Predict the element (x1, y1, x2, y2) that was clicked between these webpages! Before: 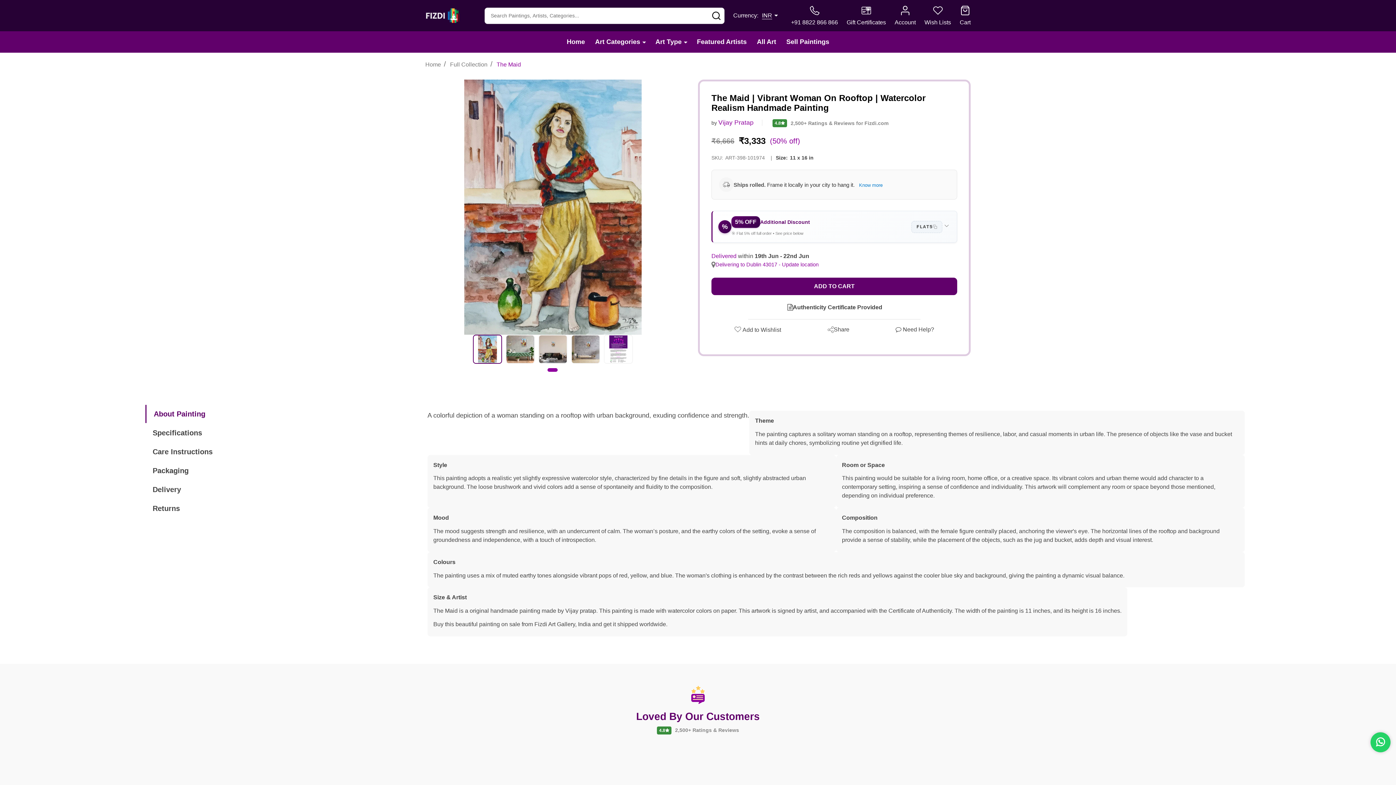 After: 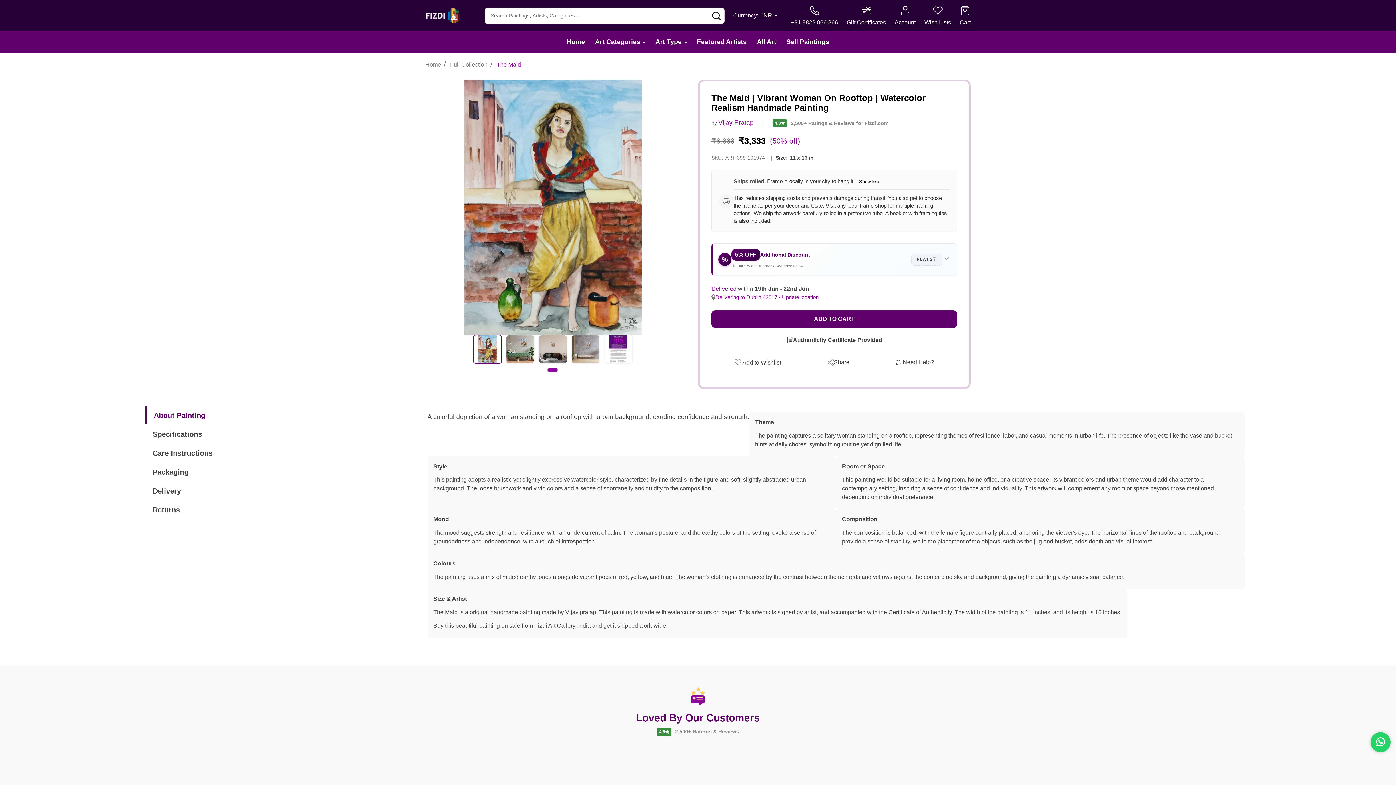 Action: bbox: (859, 182, 882, 187) label: Know more